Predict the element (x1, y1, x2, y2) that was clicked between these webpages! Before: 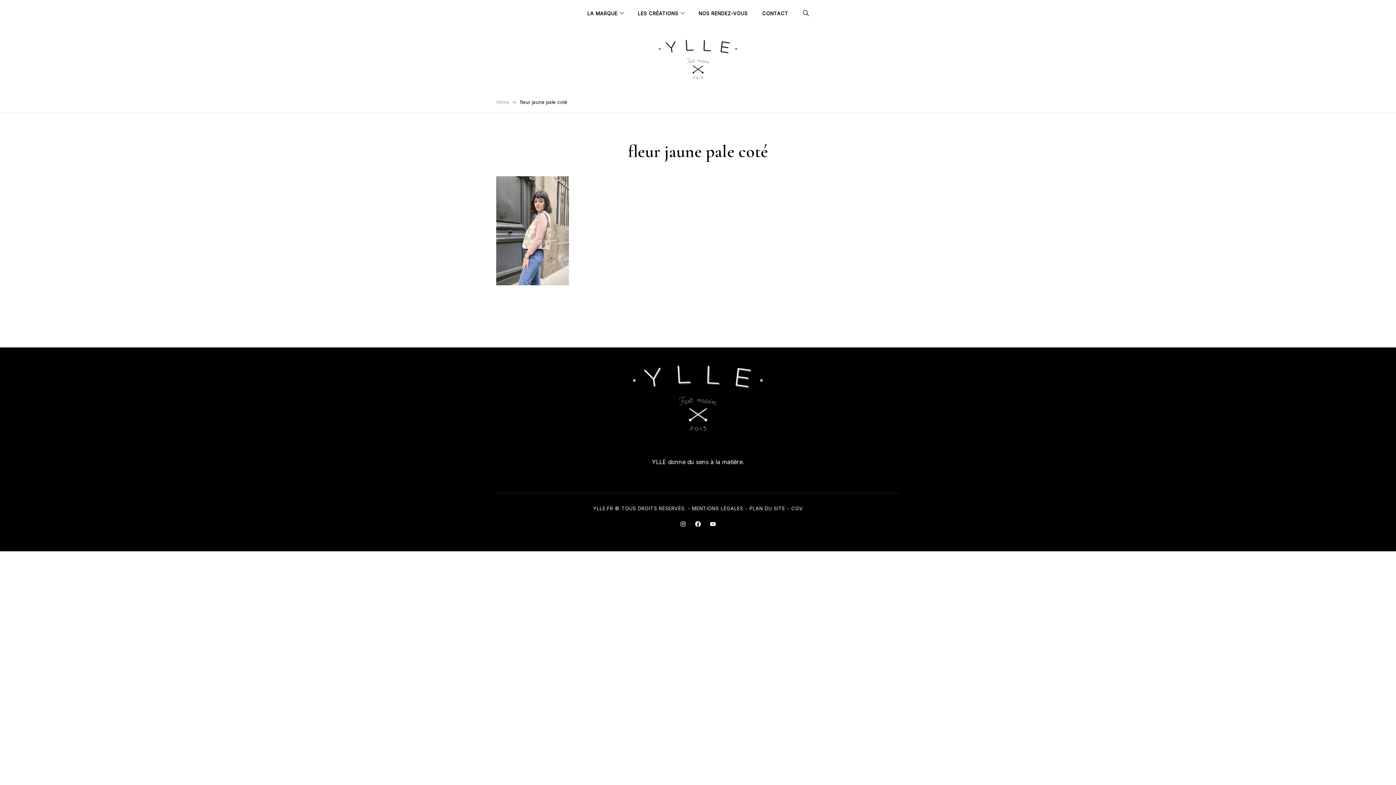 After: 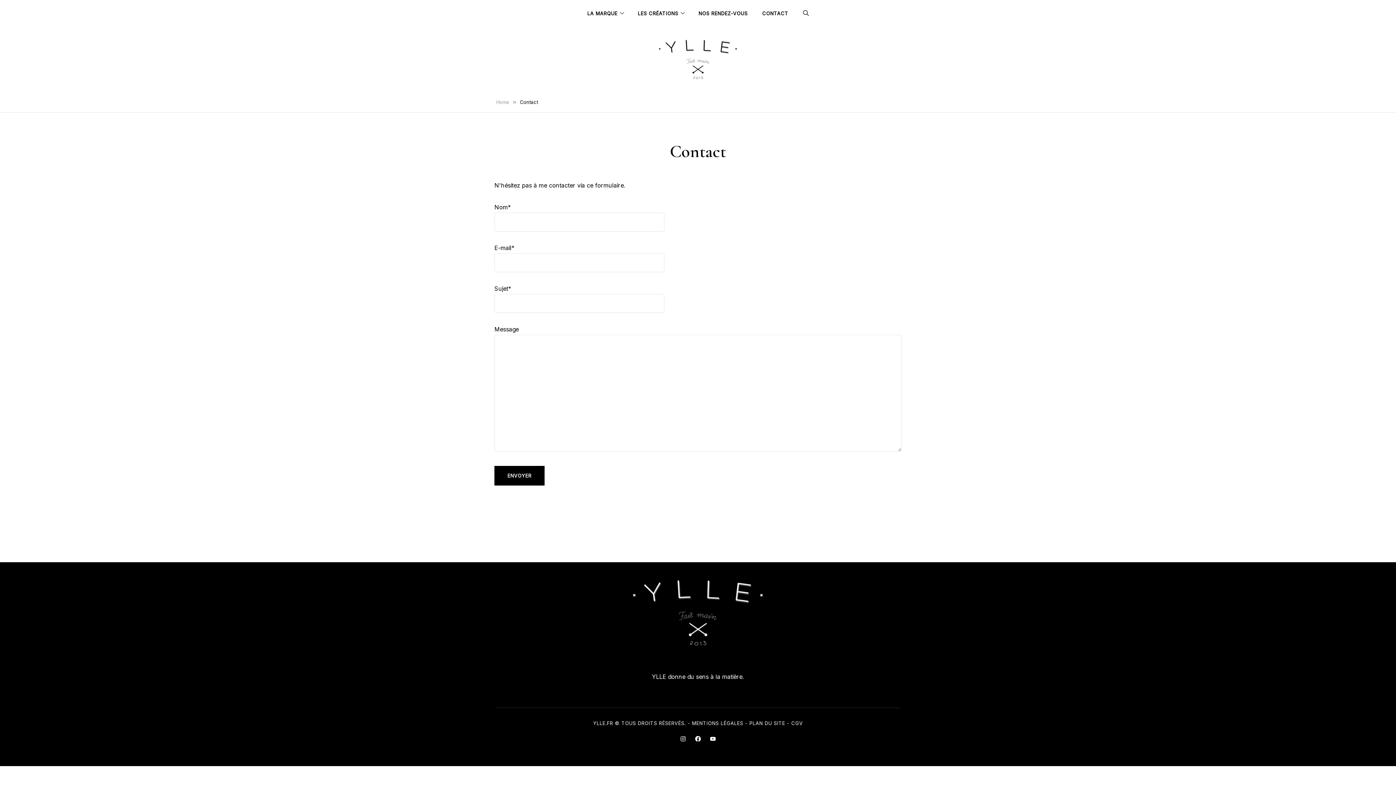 Action: label: CONTACT bbox: (755, 0, 795, 26)